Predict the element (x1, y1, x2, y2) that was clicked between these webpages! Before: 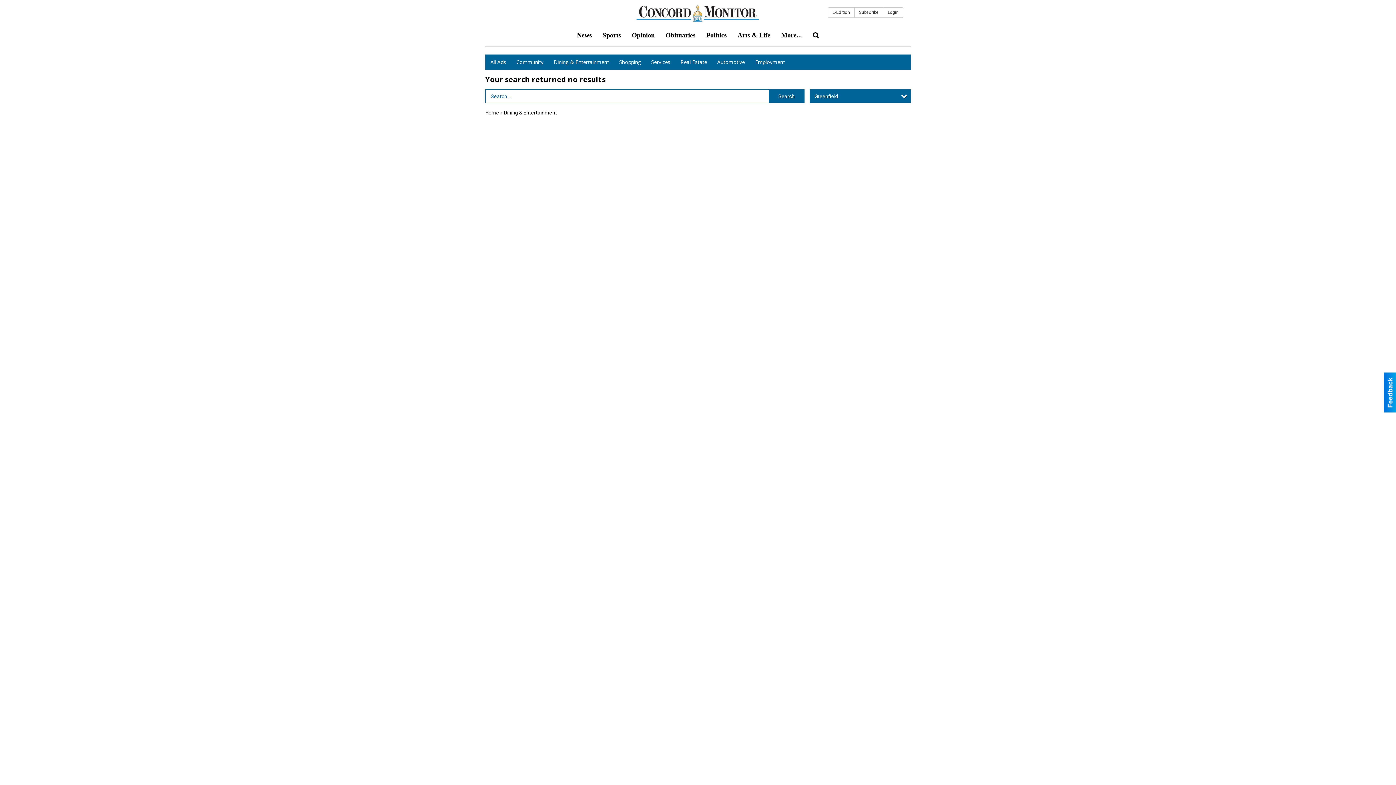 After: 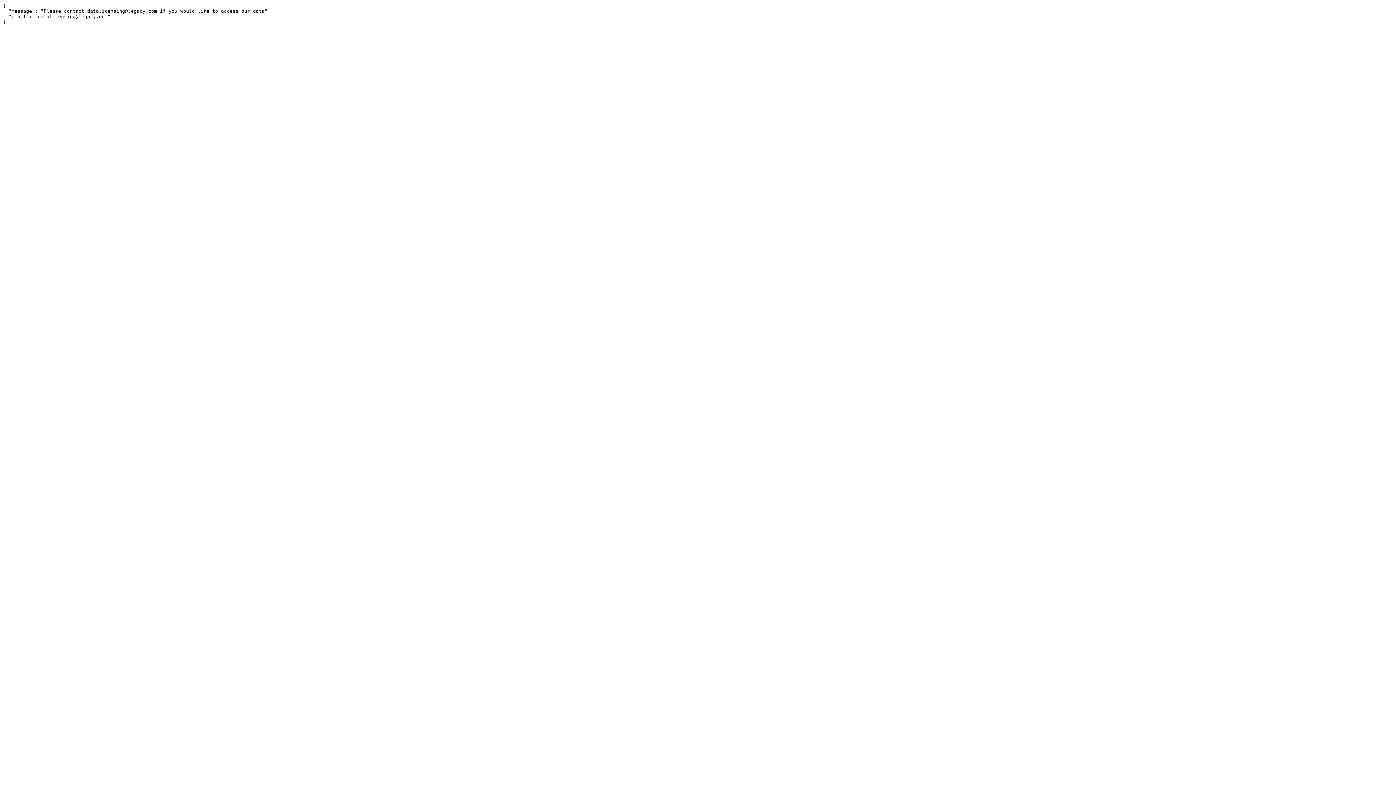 Action: bbox: (660, 26, 701, 44) label: Obituaries